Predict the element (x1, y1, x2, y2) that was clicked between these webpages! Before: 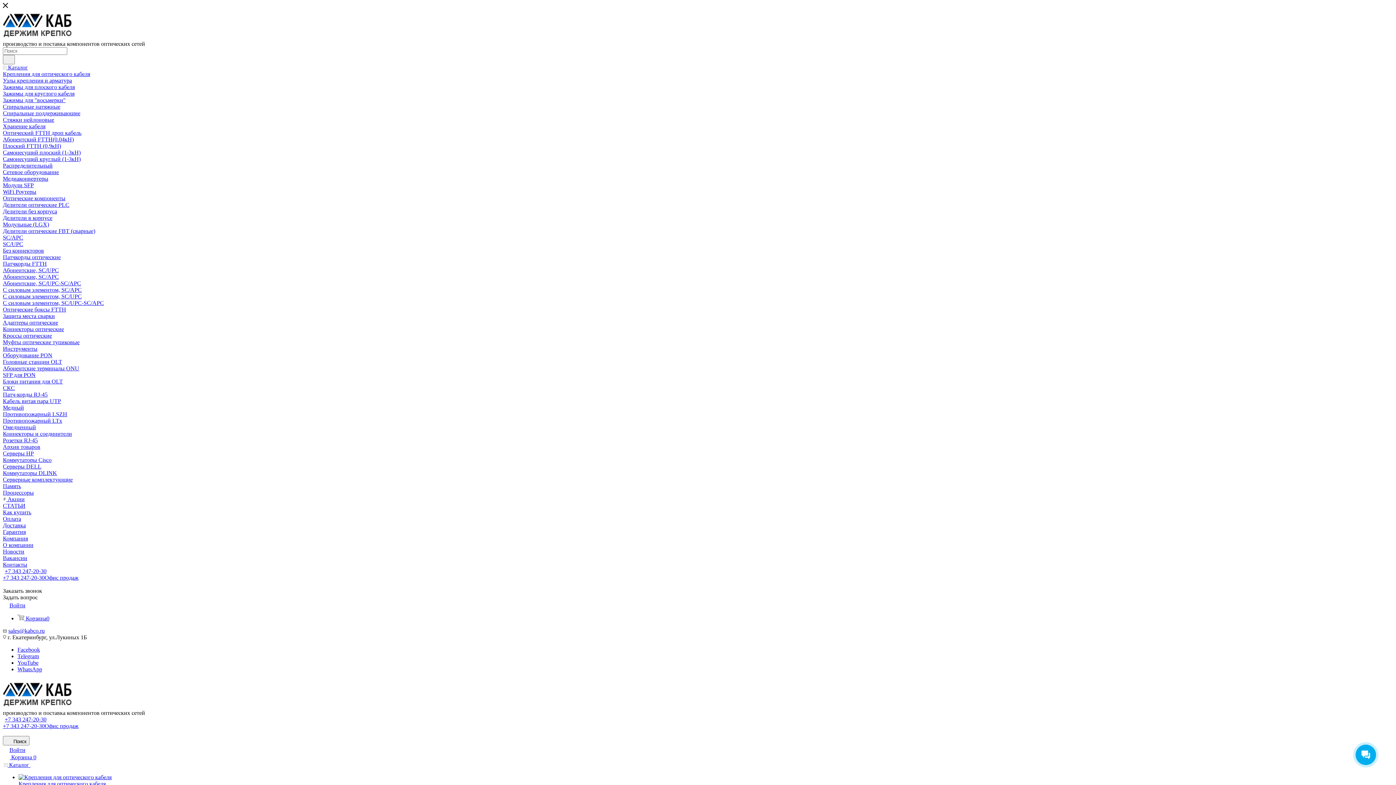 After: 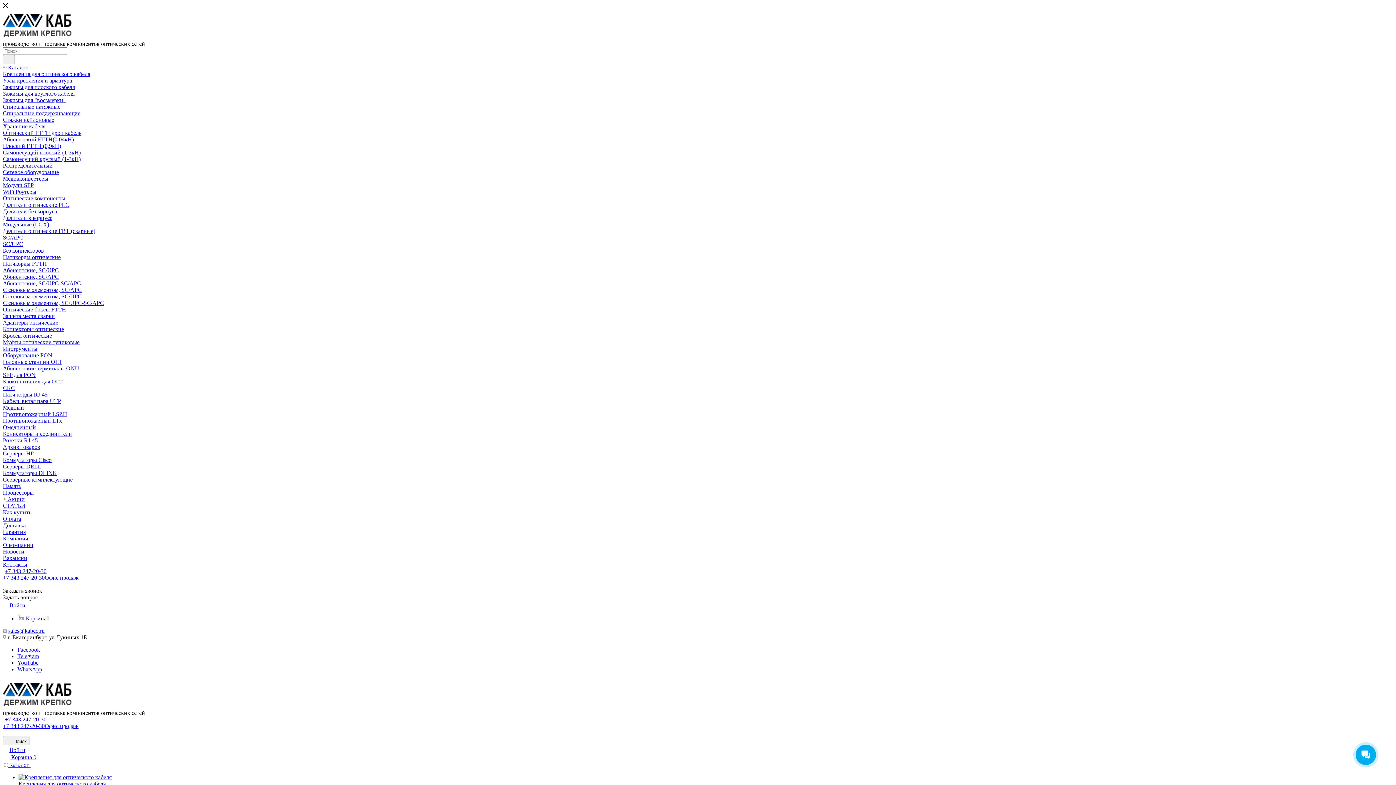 Action: bbox: (2, 555, 27, 561) label: Вакансии